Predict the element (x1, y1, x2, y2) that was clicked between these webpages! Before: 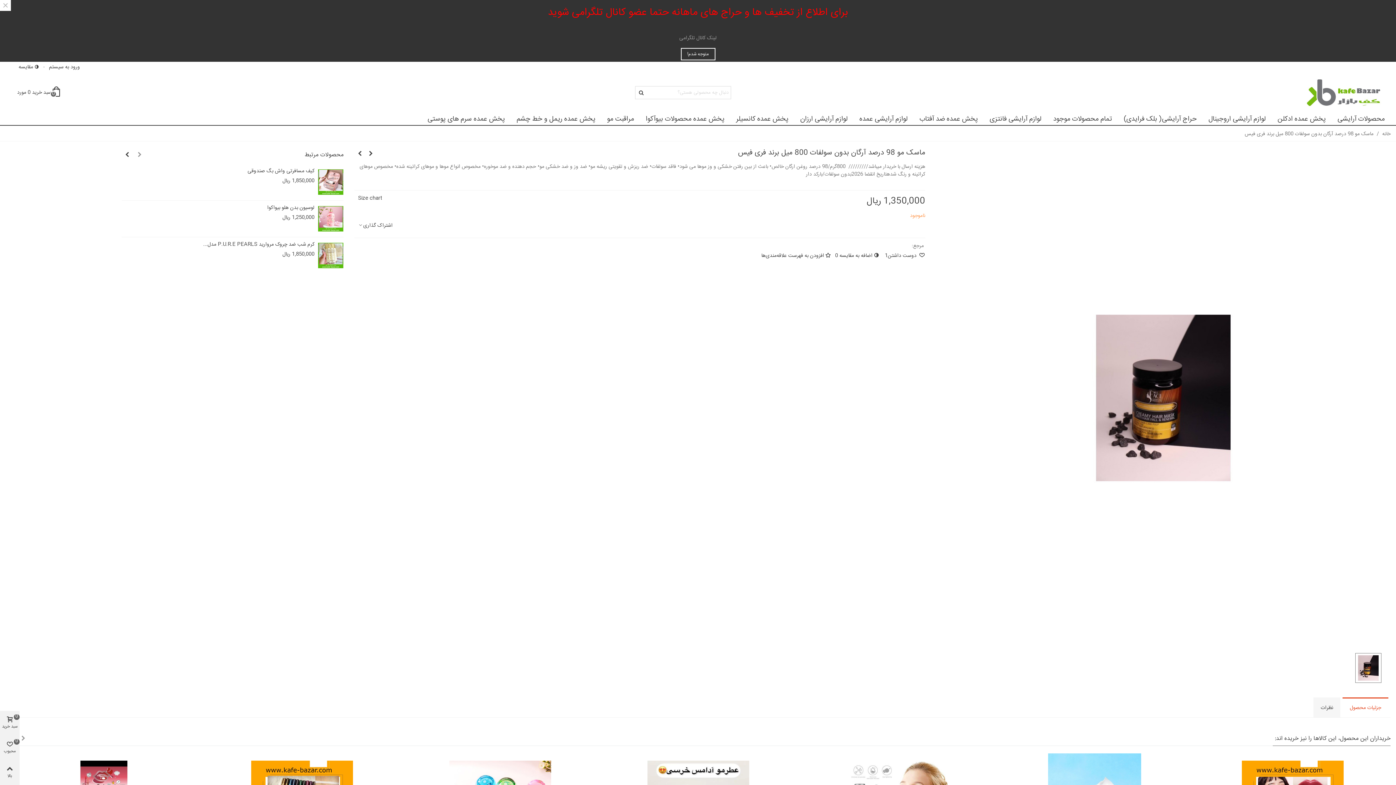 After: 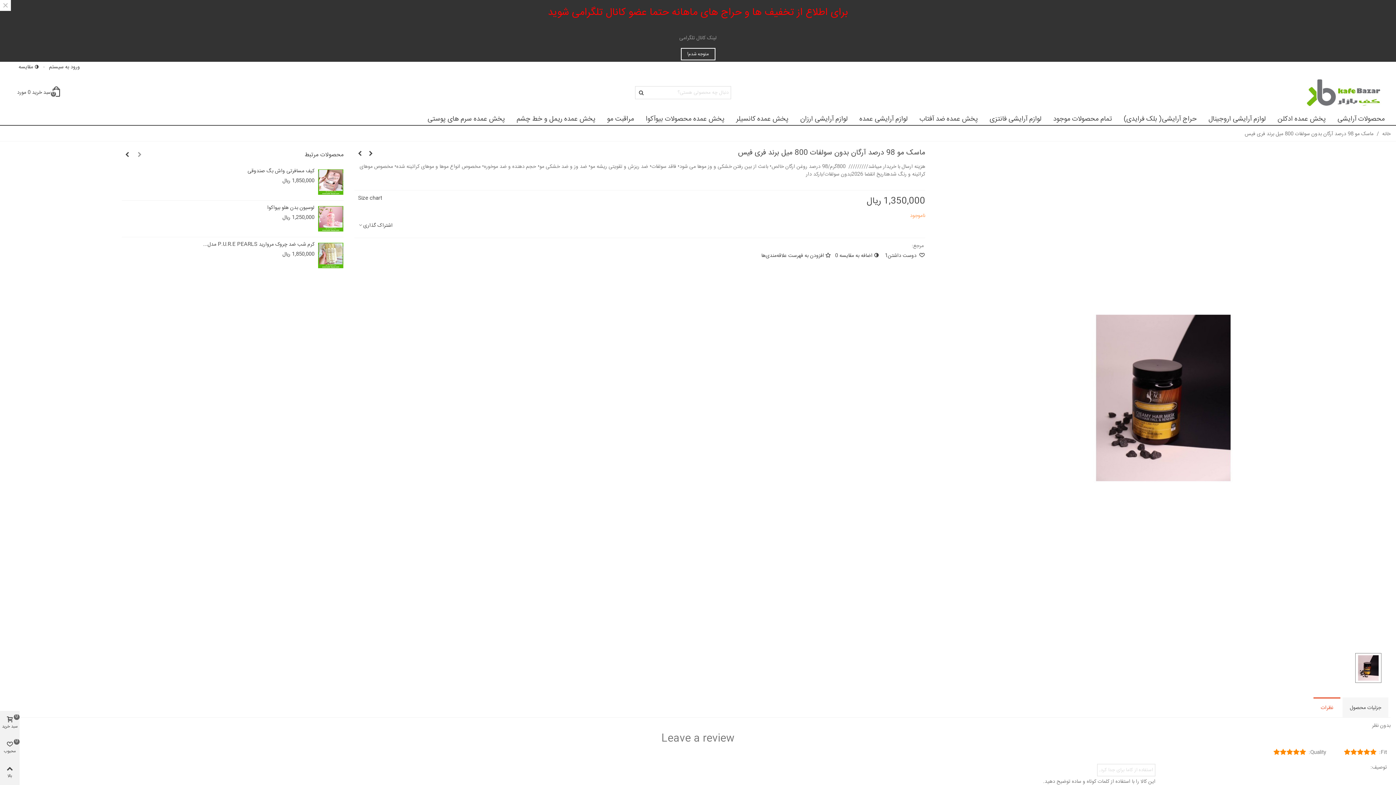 Action: label: نظرات bbox: (1313, 697, 1340, 718)